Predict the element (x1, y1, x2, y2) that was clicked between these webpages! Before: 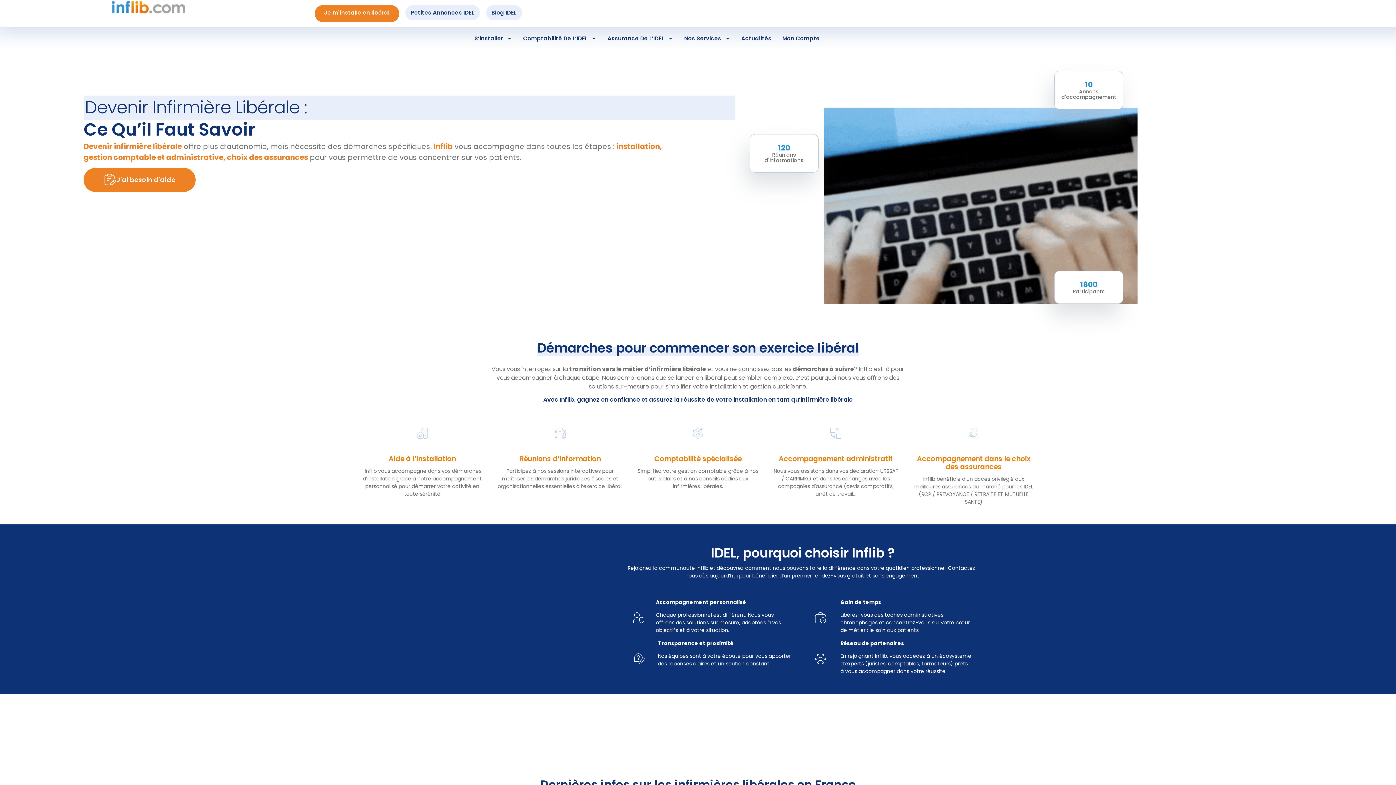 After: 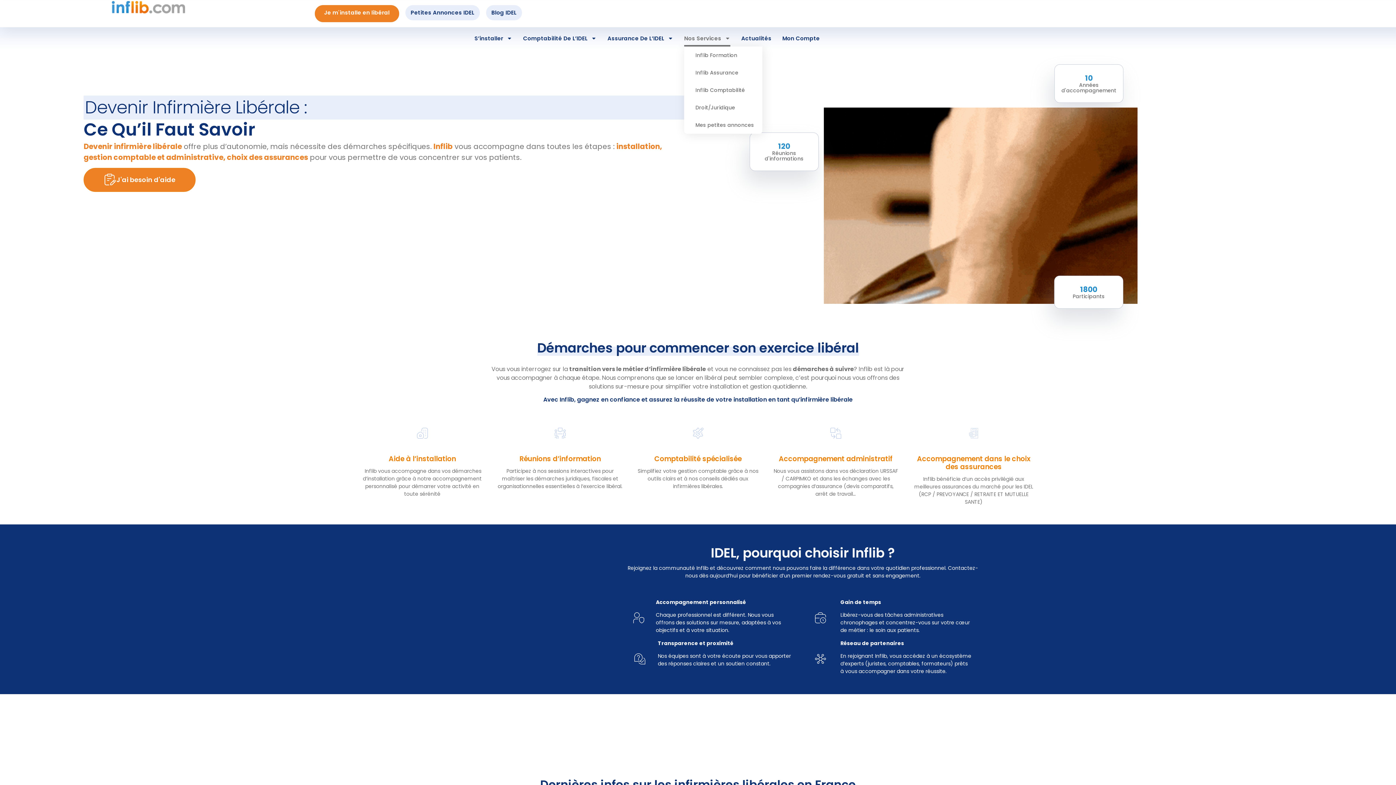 Action: label: Nos Services bbox: (684, 30, 730, 46)